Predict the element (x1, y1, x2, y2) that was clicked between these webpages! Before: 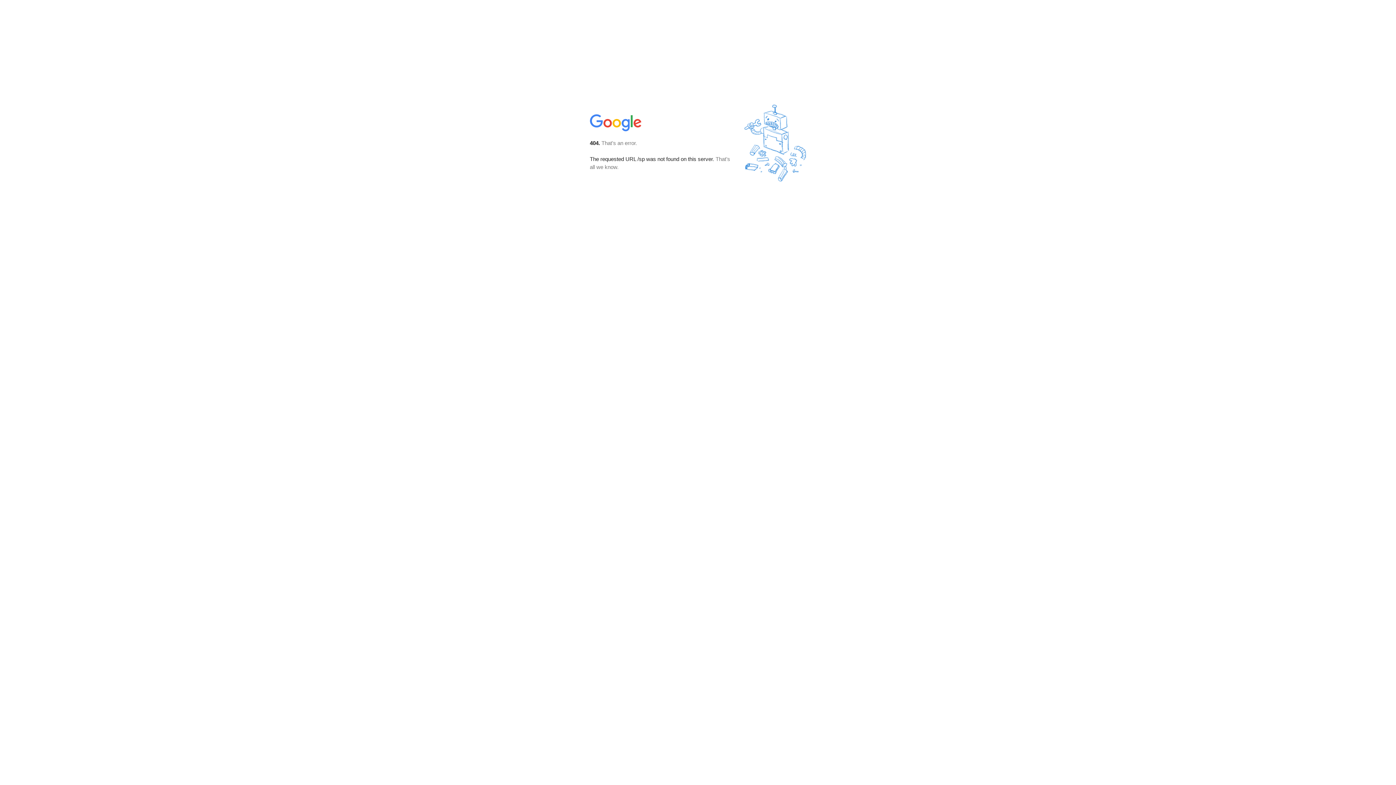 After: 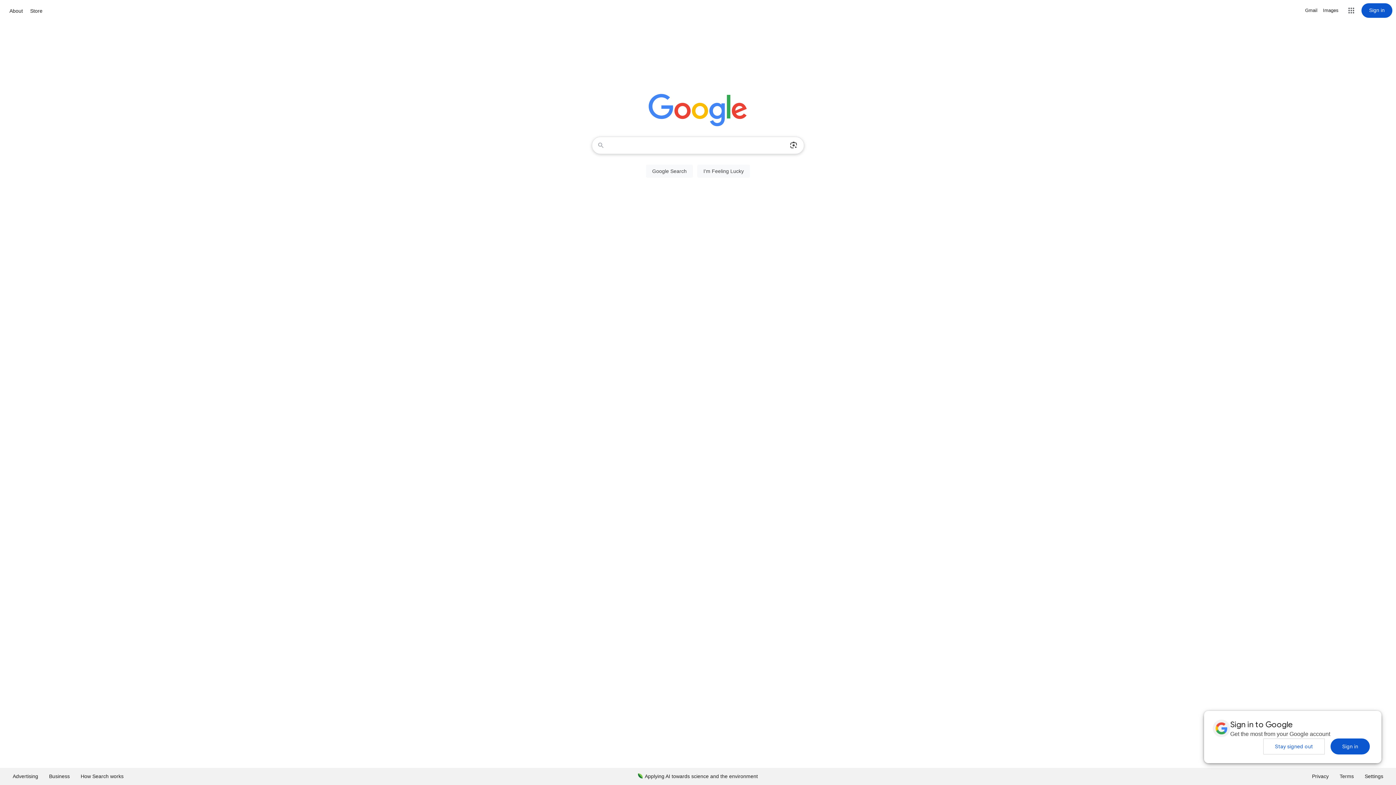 Action: bbox: (590, 127, 642, 134)